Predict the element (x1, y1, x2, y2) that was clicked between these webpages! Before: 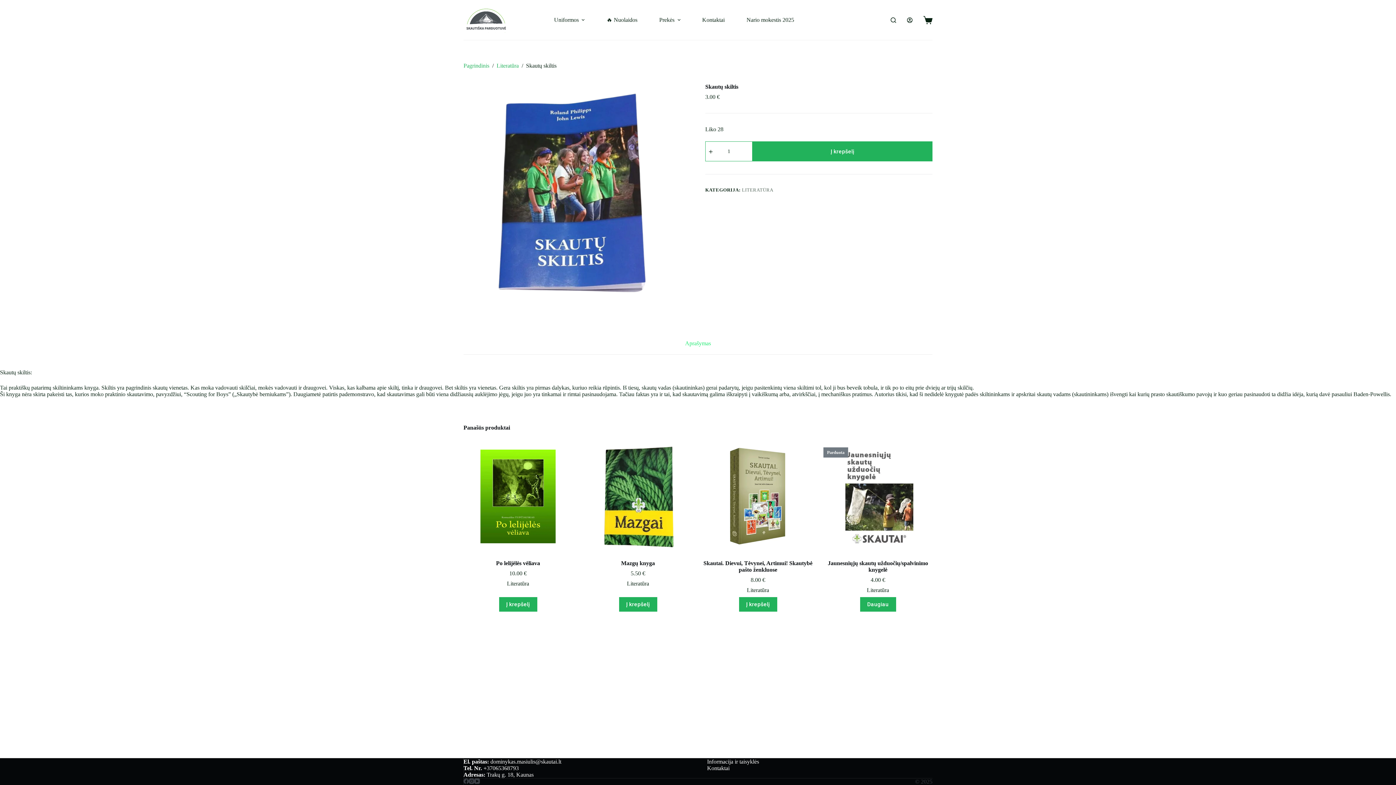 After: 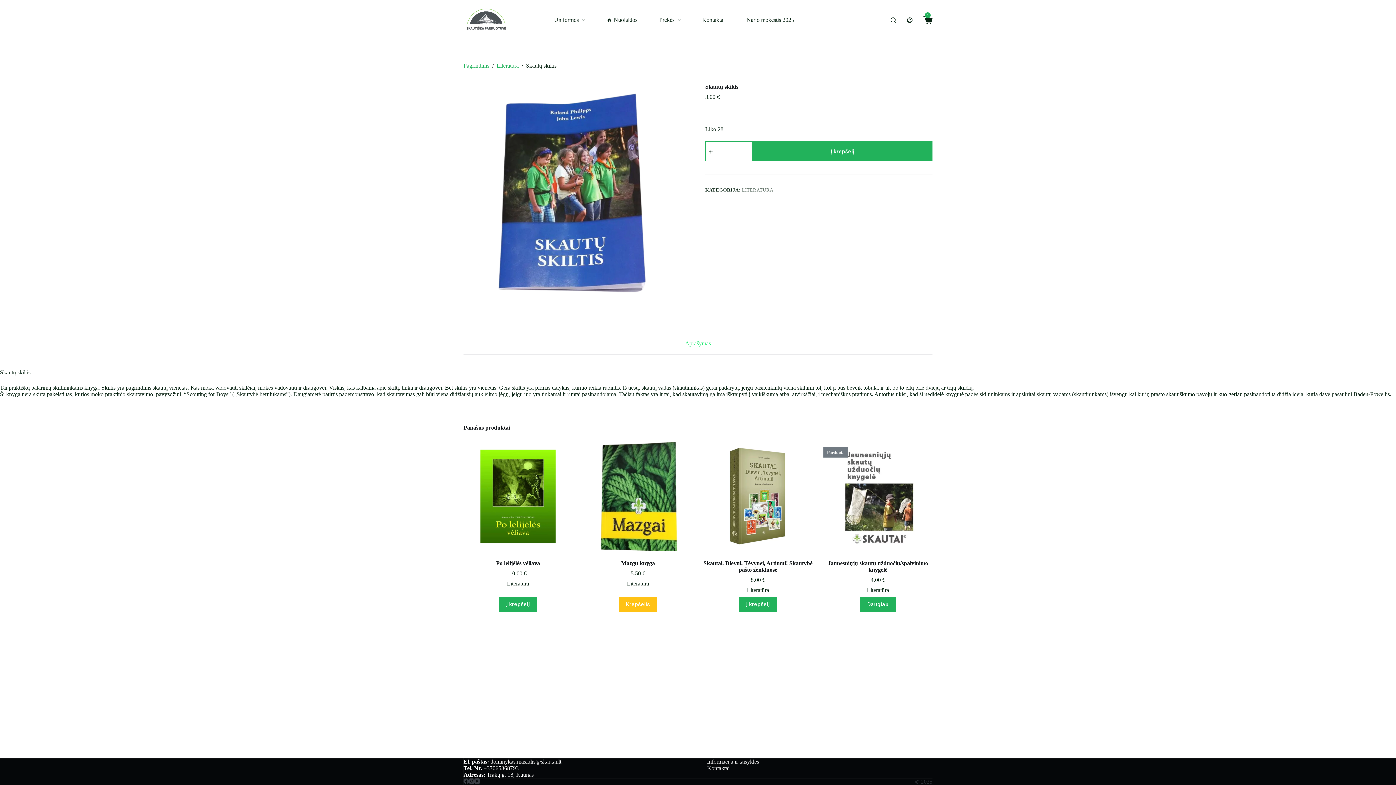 Action: bbox: (619, 597, 657, 611) label: Add to cart: “Mazgų knyga”